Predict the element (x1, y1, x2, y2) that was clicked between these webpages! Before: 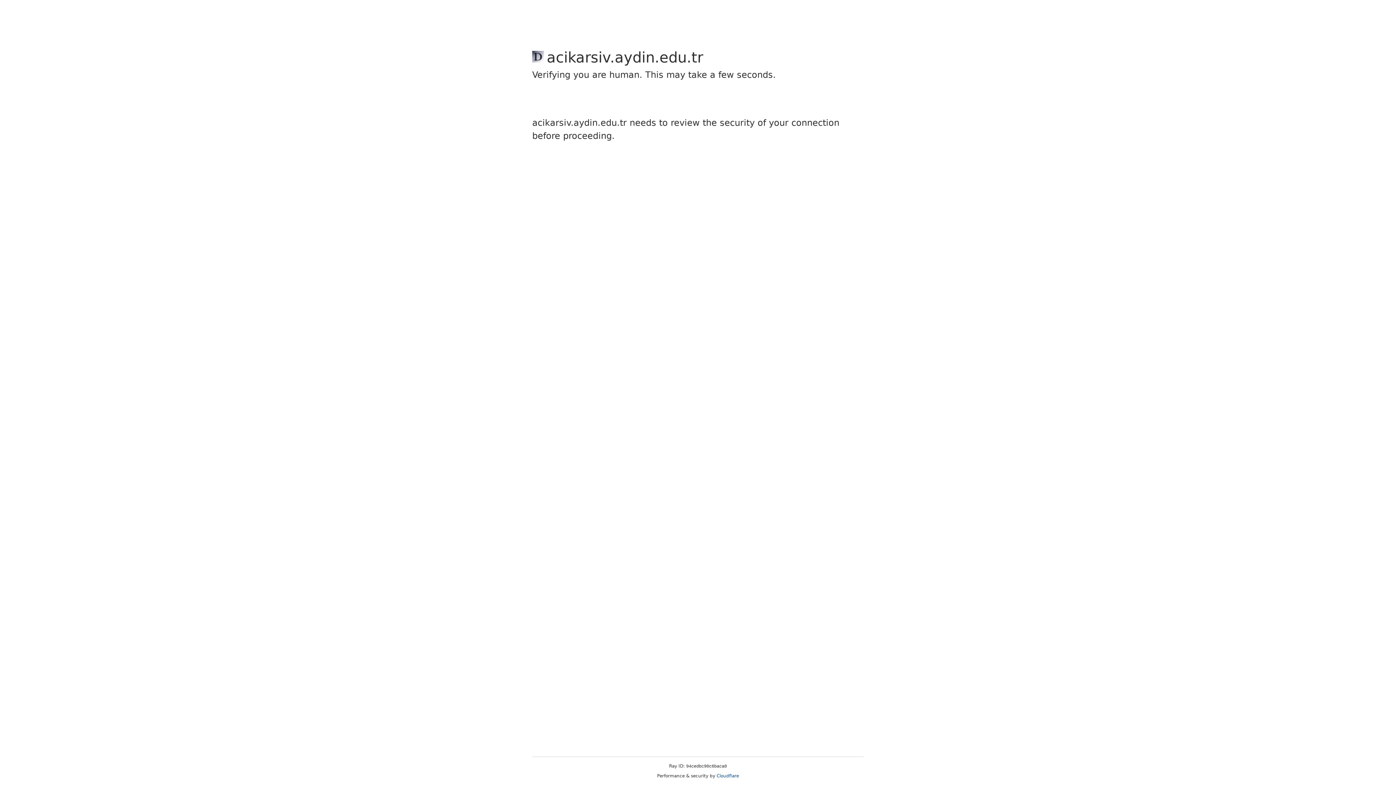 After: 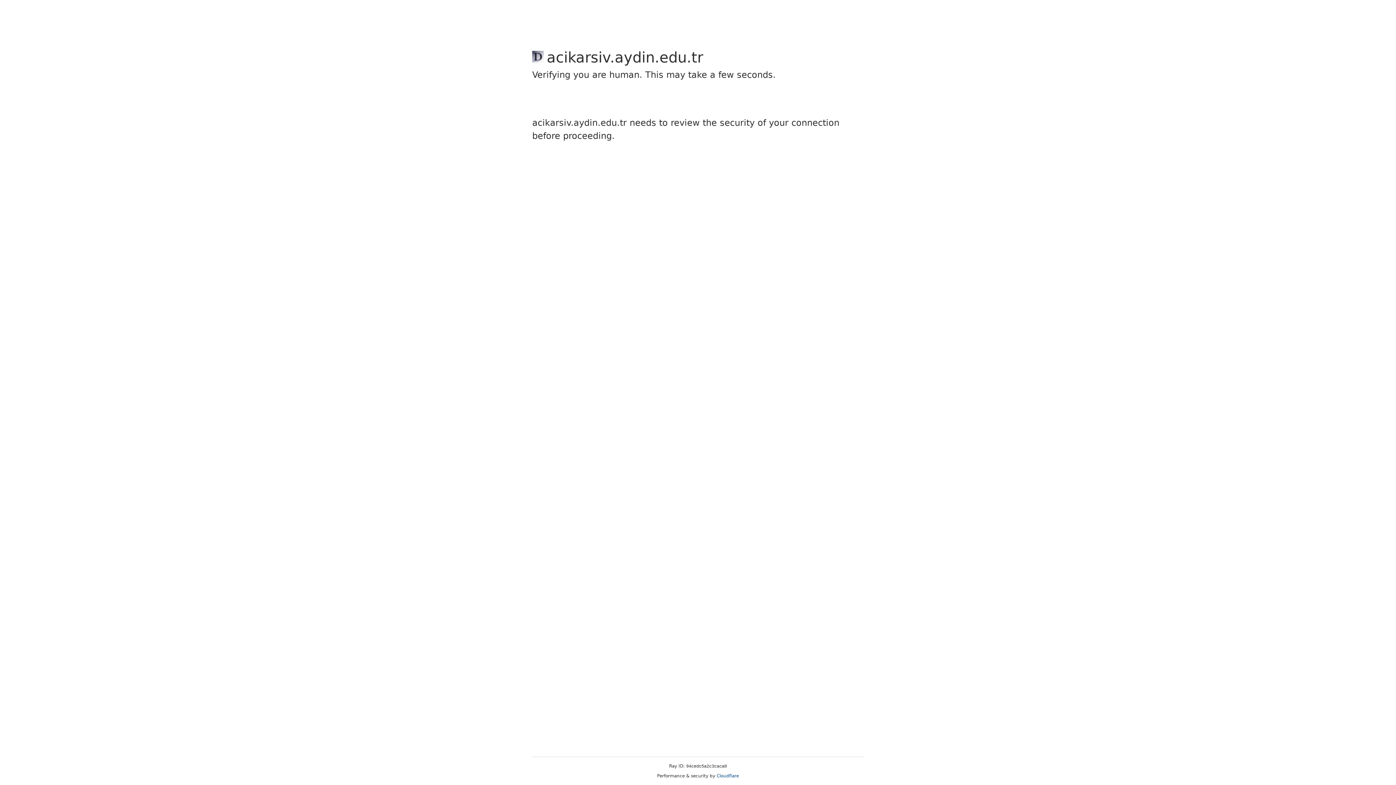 Action: label: Cloudflare bbox: (716, 773, 739, 778)